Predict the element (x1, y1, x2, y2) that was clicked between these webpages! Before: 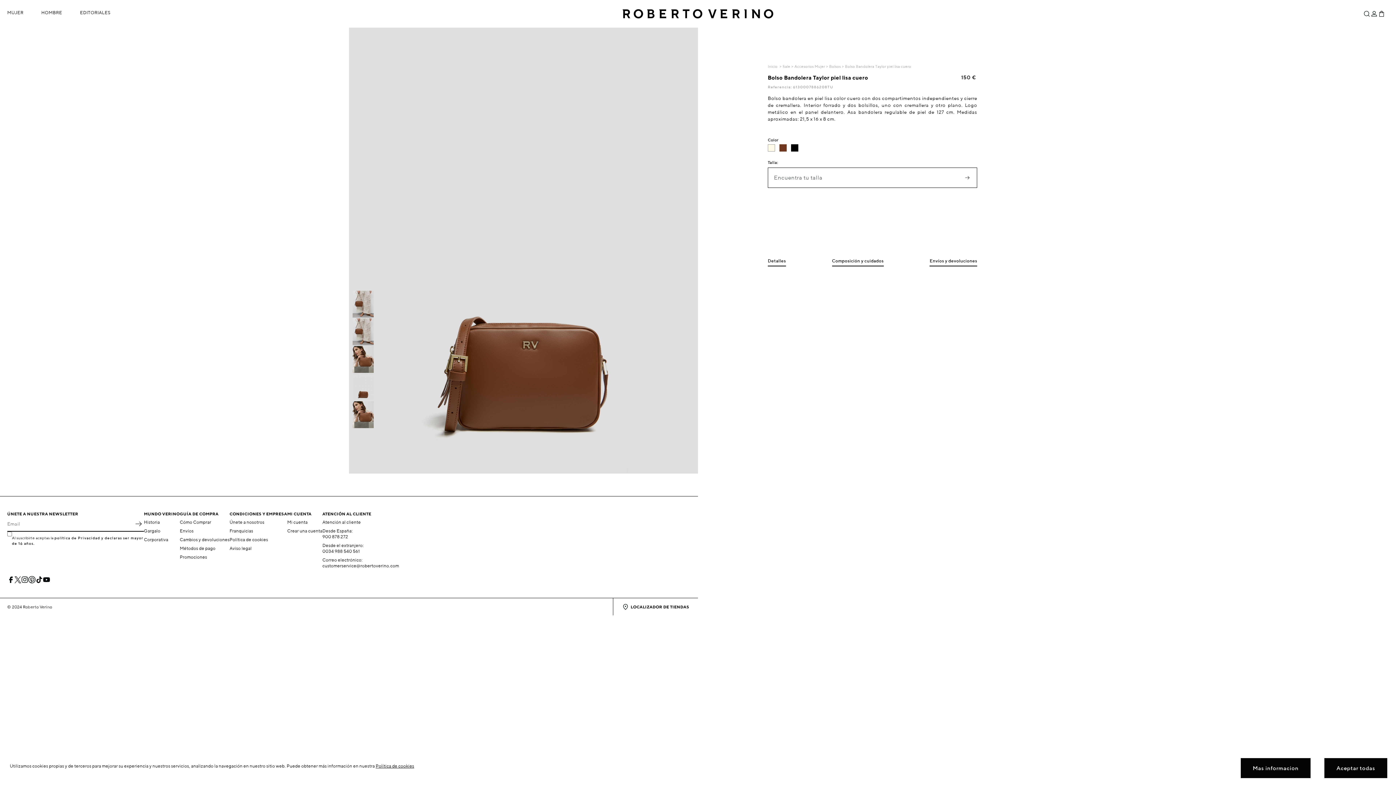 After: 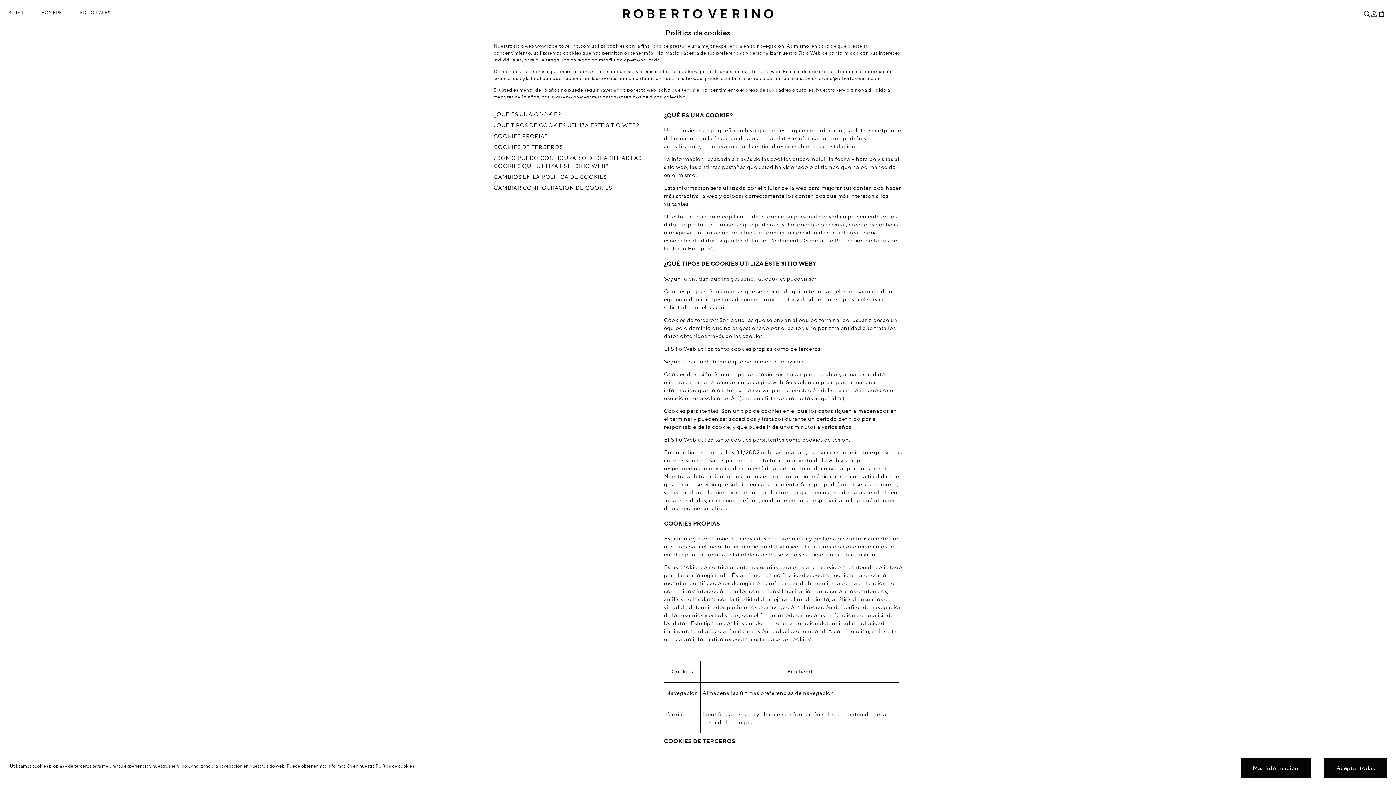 Action: bbox: (229, 537, 268, 542) label: Política de cookies